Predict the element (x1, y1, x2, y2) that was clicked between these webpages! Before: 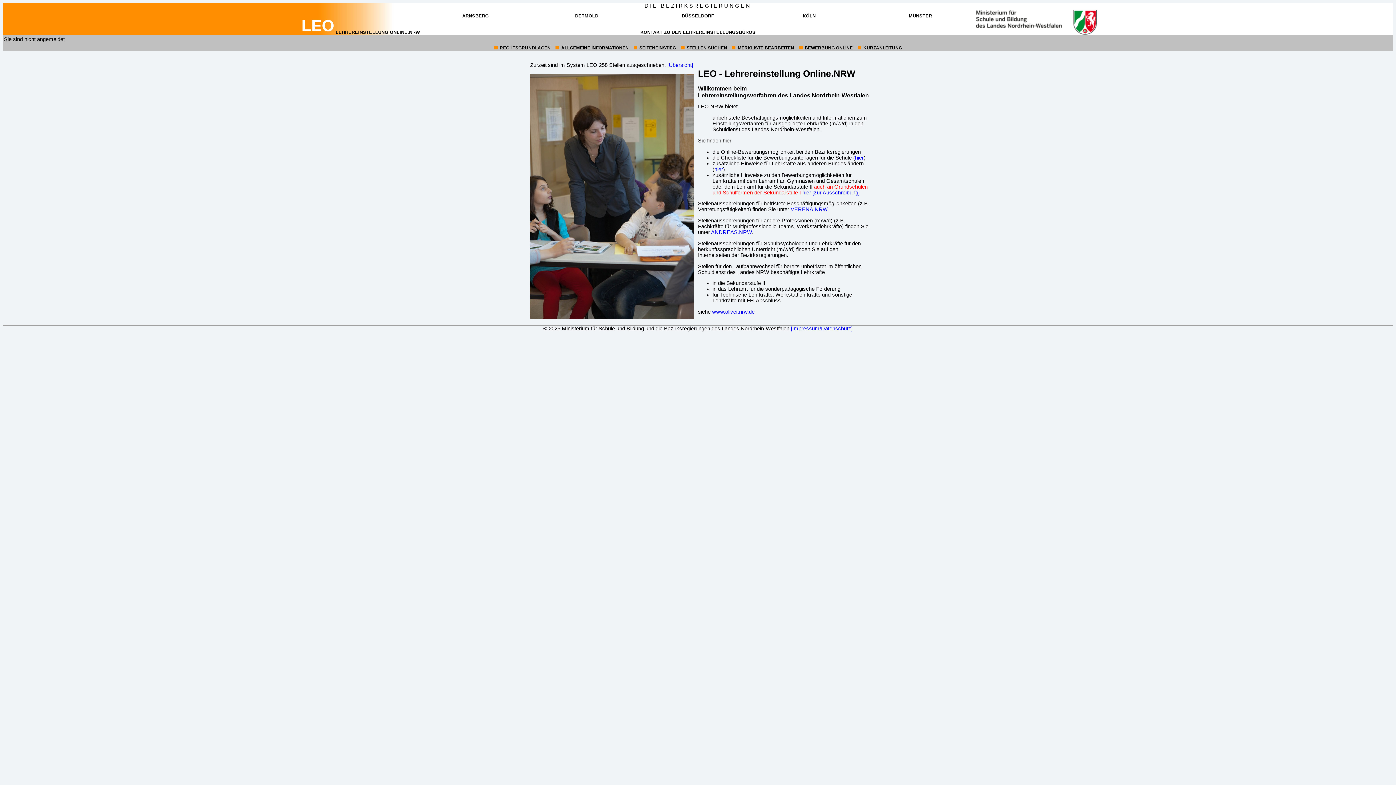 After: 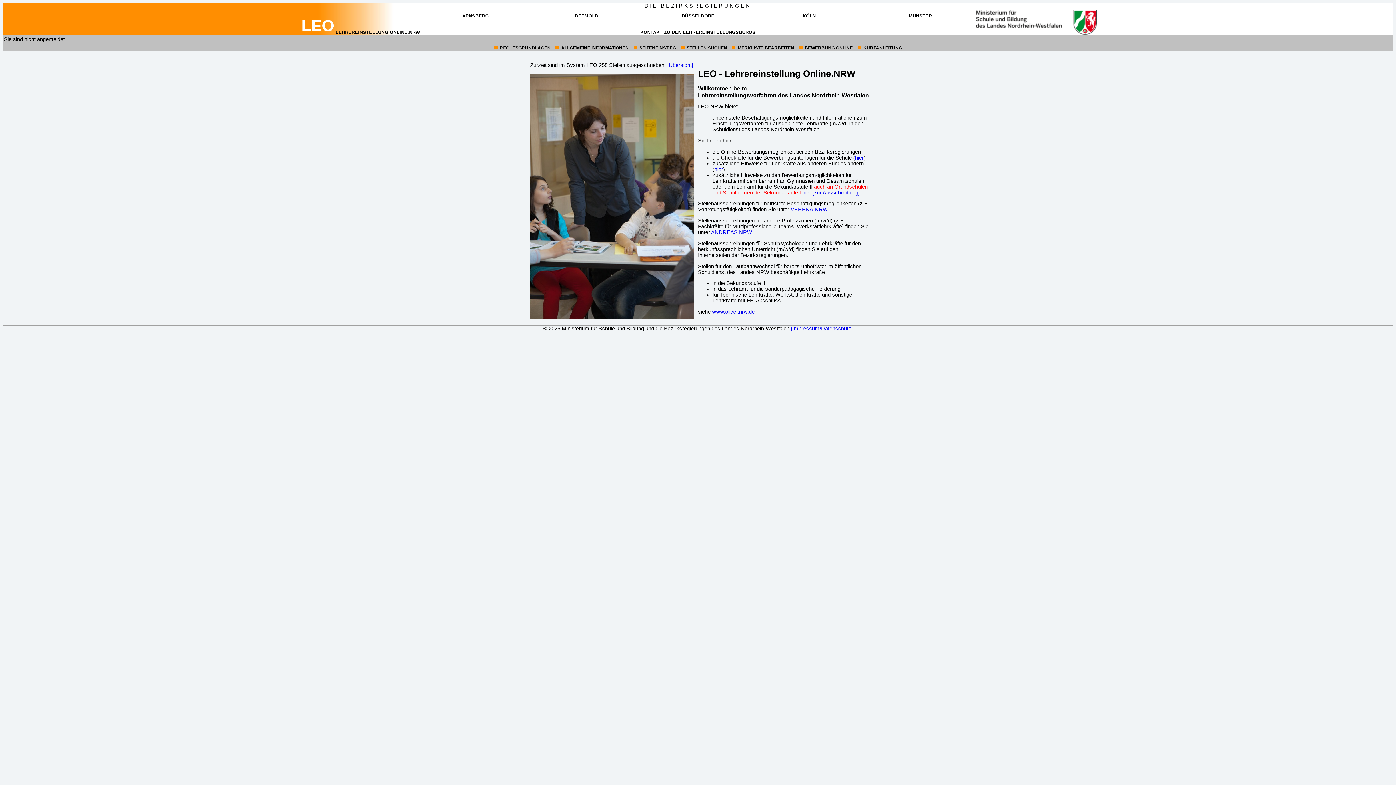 Action: bbox: (802, 189, 812, 195) label: hier 